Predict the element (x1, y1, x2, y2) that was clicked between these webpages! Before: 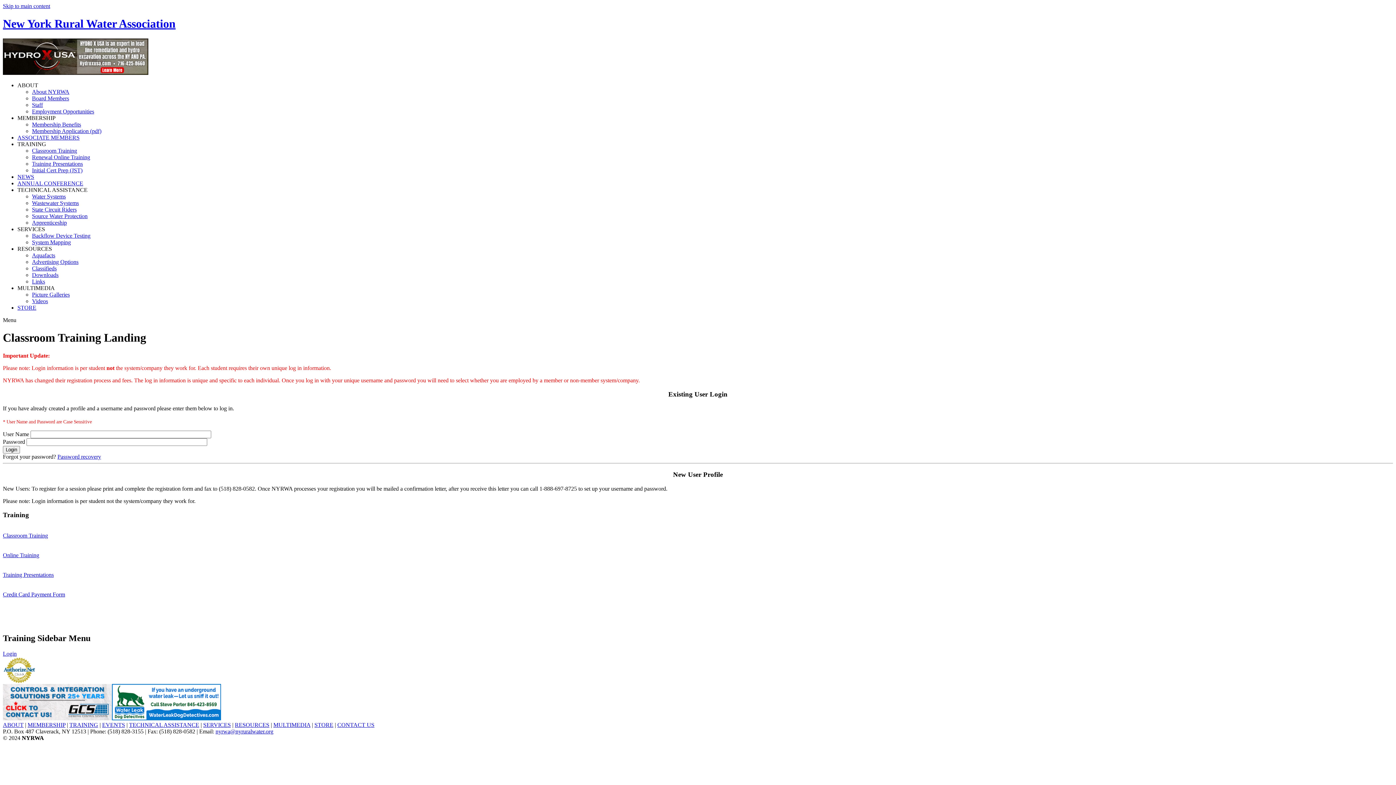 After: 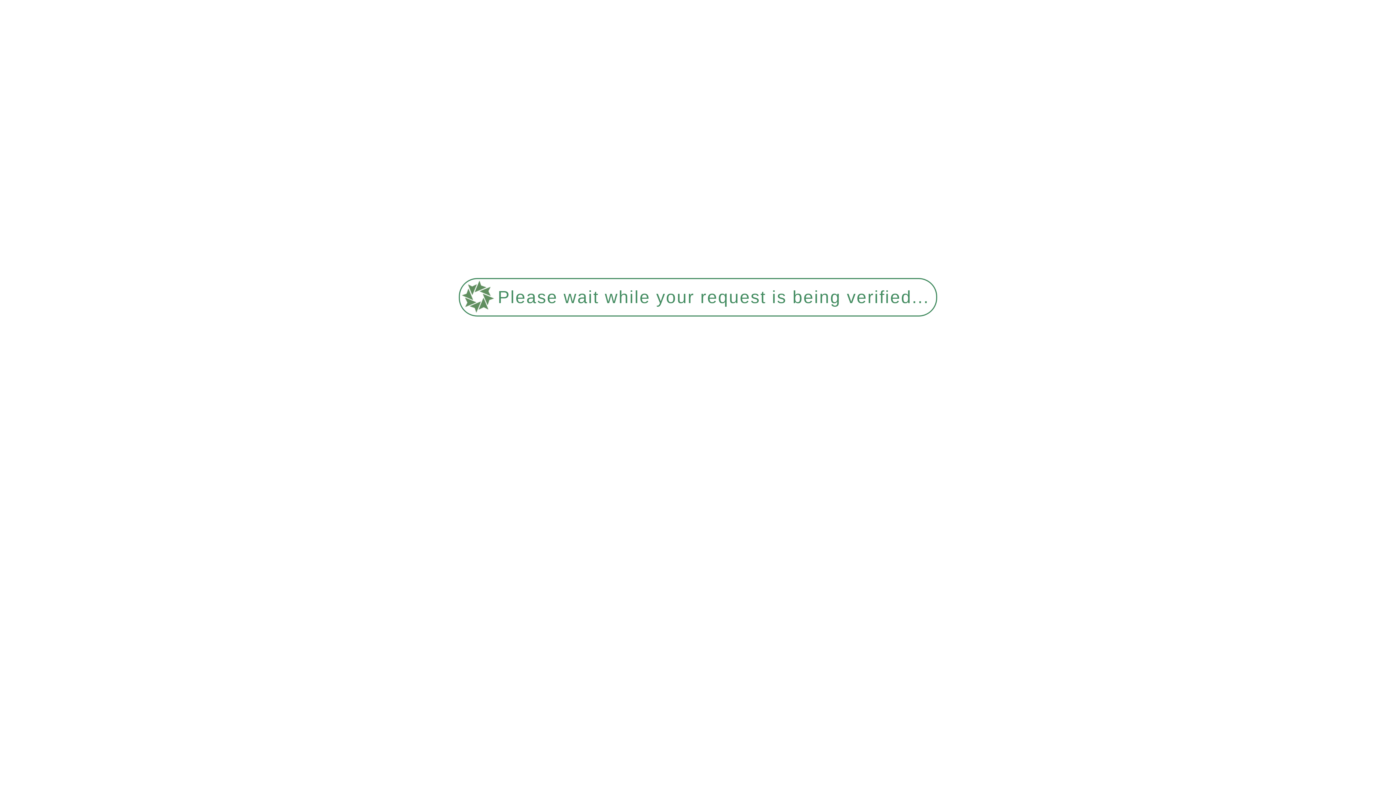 Action: label: About NYRWA bbox: (32, 88, 69, 94)